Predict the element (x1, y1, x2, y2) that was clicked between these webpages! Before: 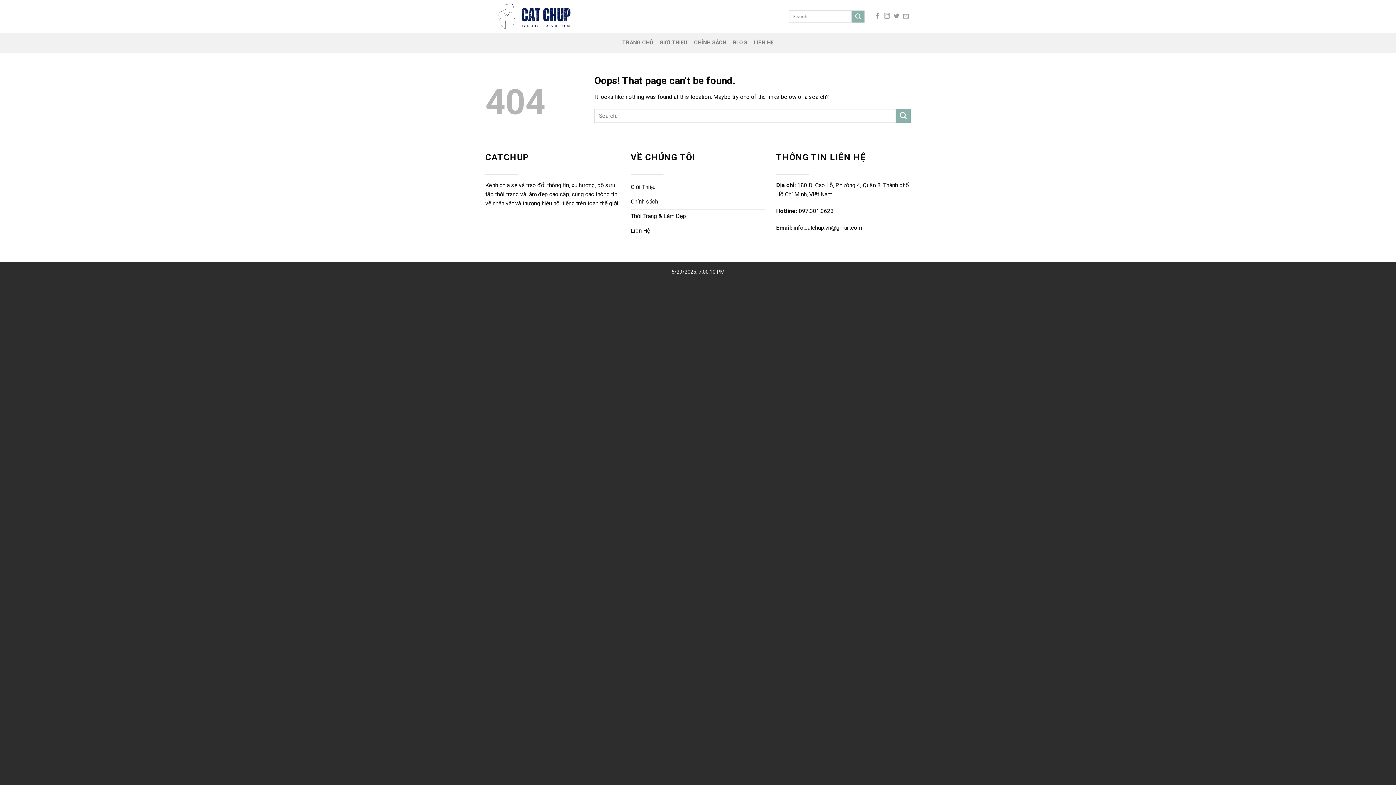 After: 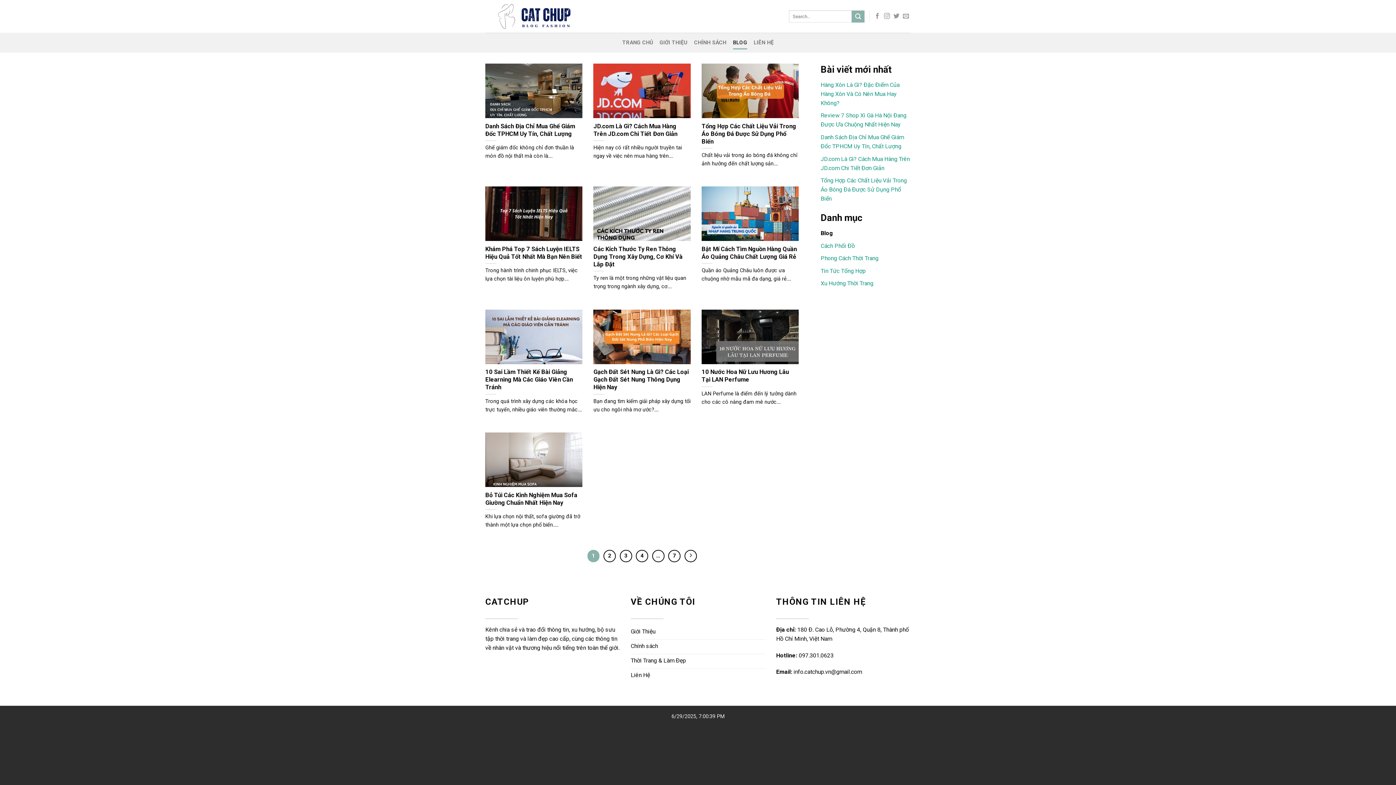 Action: label: BLOG bbox: (733, 36, 747, 49)